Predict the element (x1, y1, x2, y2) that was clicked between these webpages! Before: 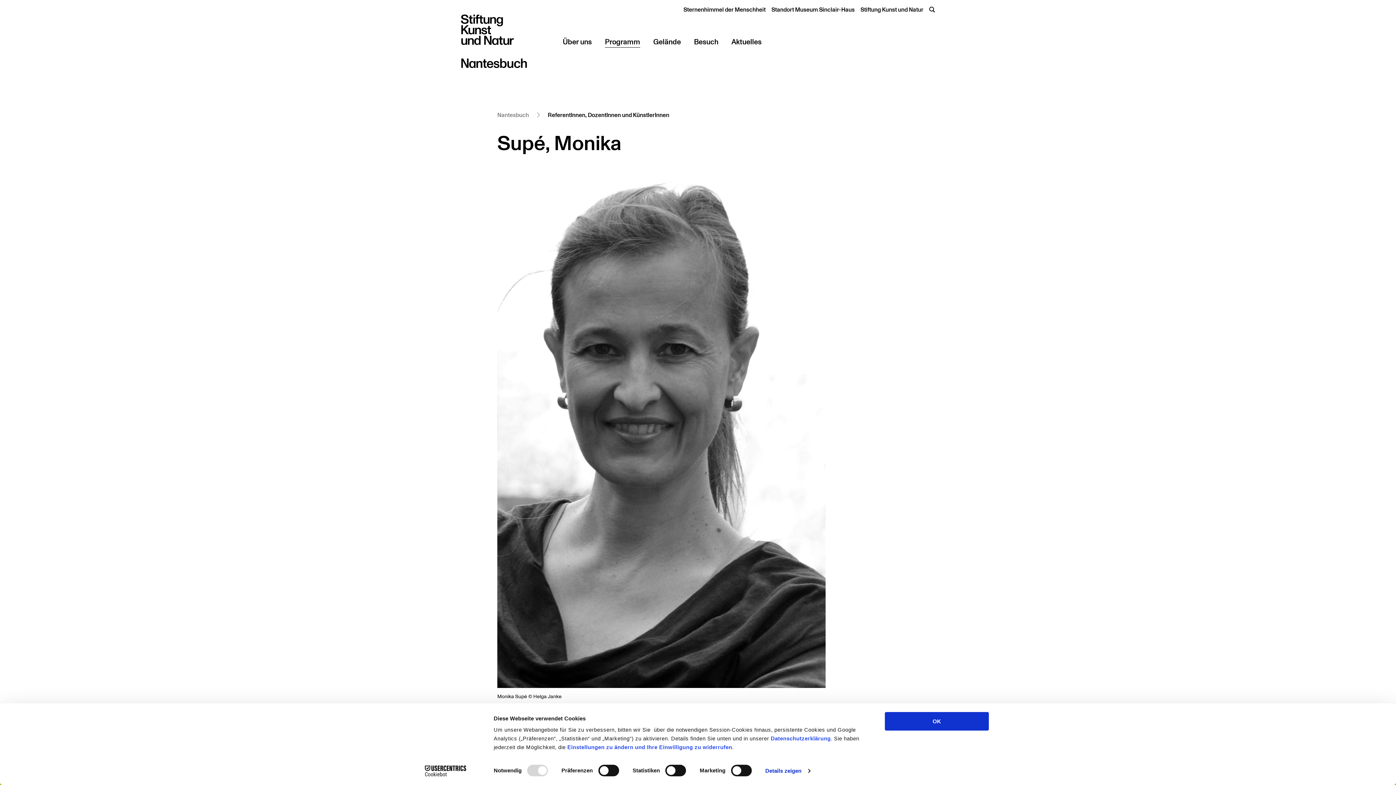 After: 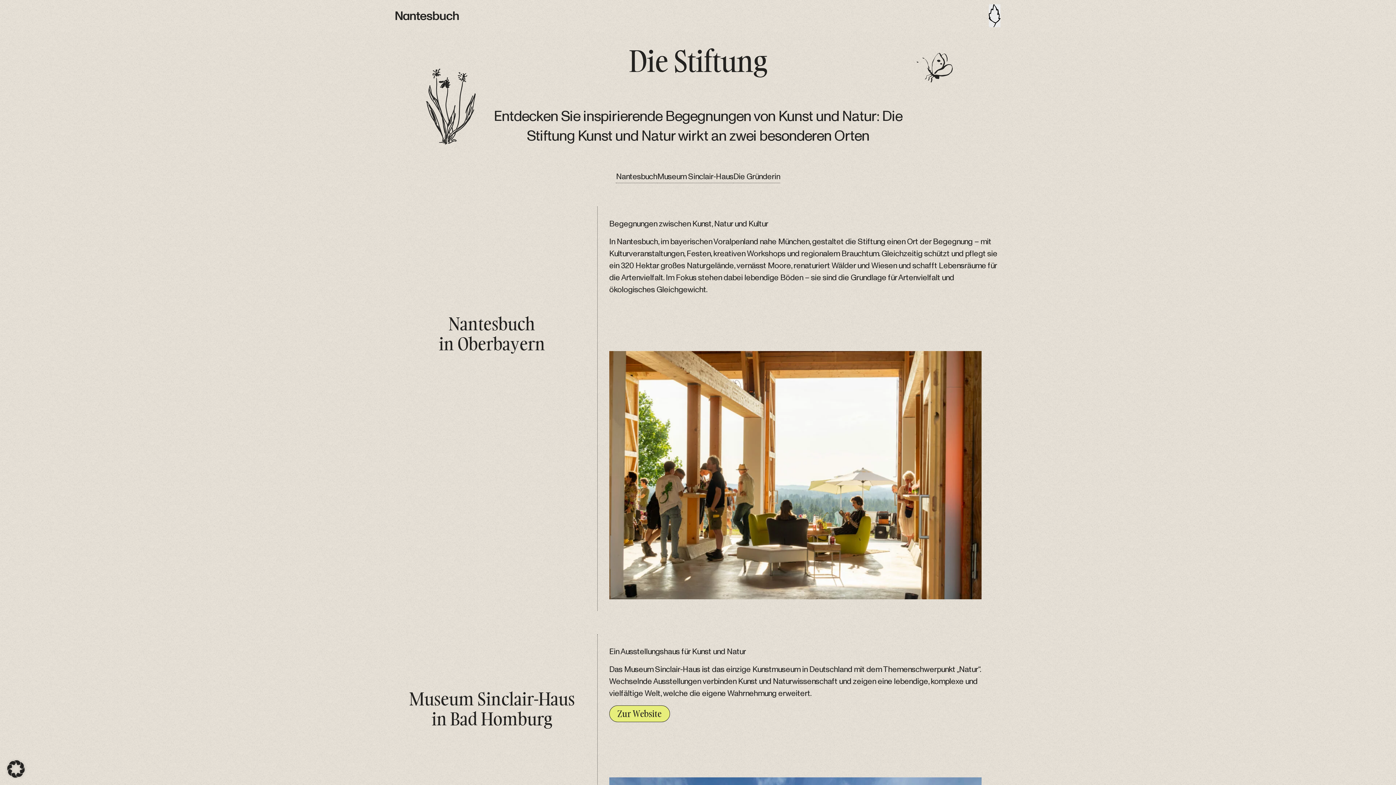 Action: label: Über uns bbox: (562, 34, 592, 48)